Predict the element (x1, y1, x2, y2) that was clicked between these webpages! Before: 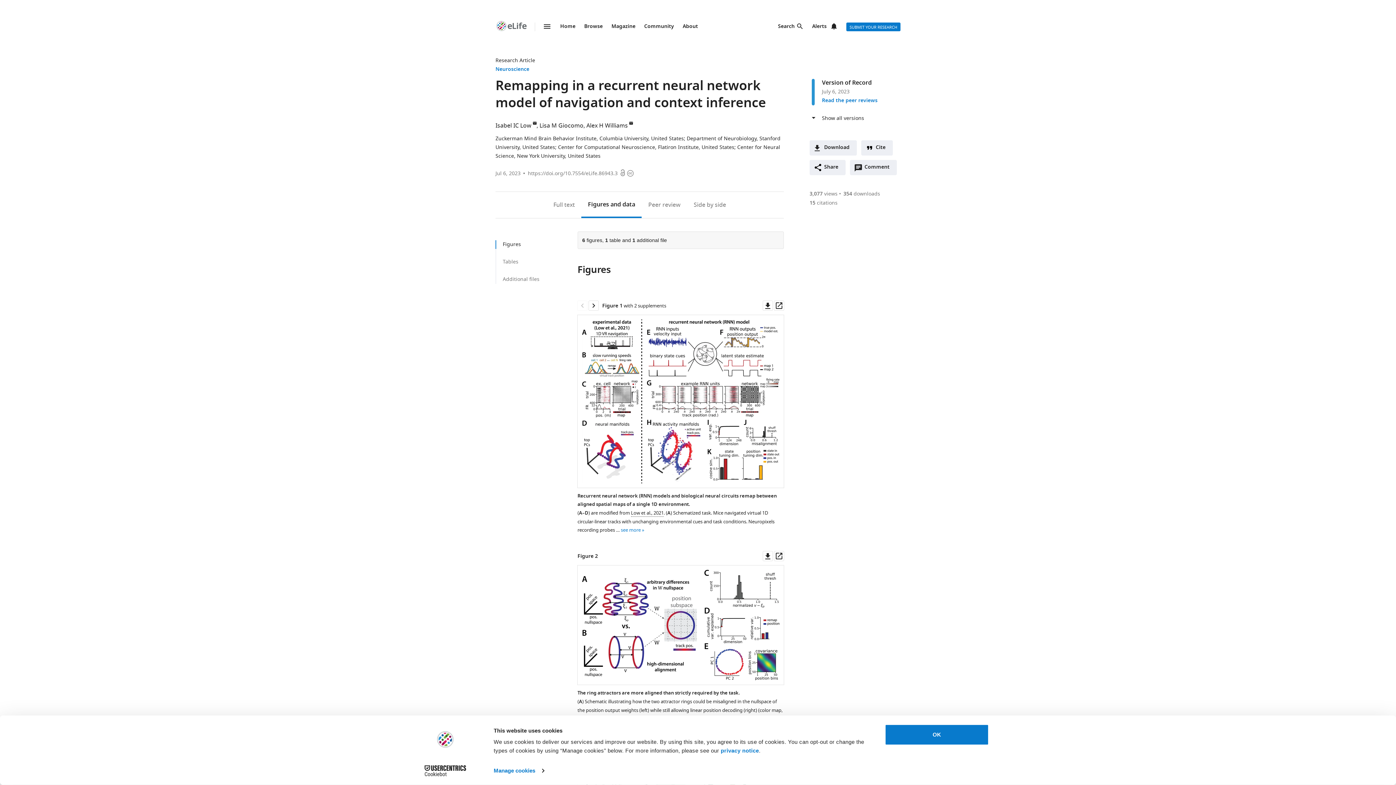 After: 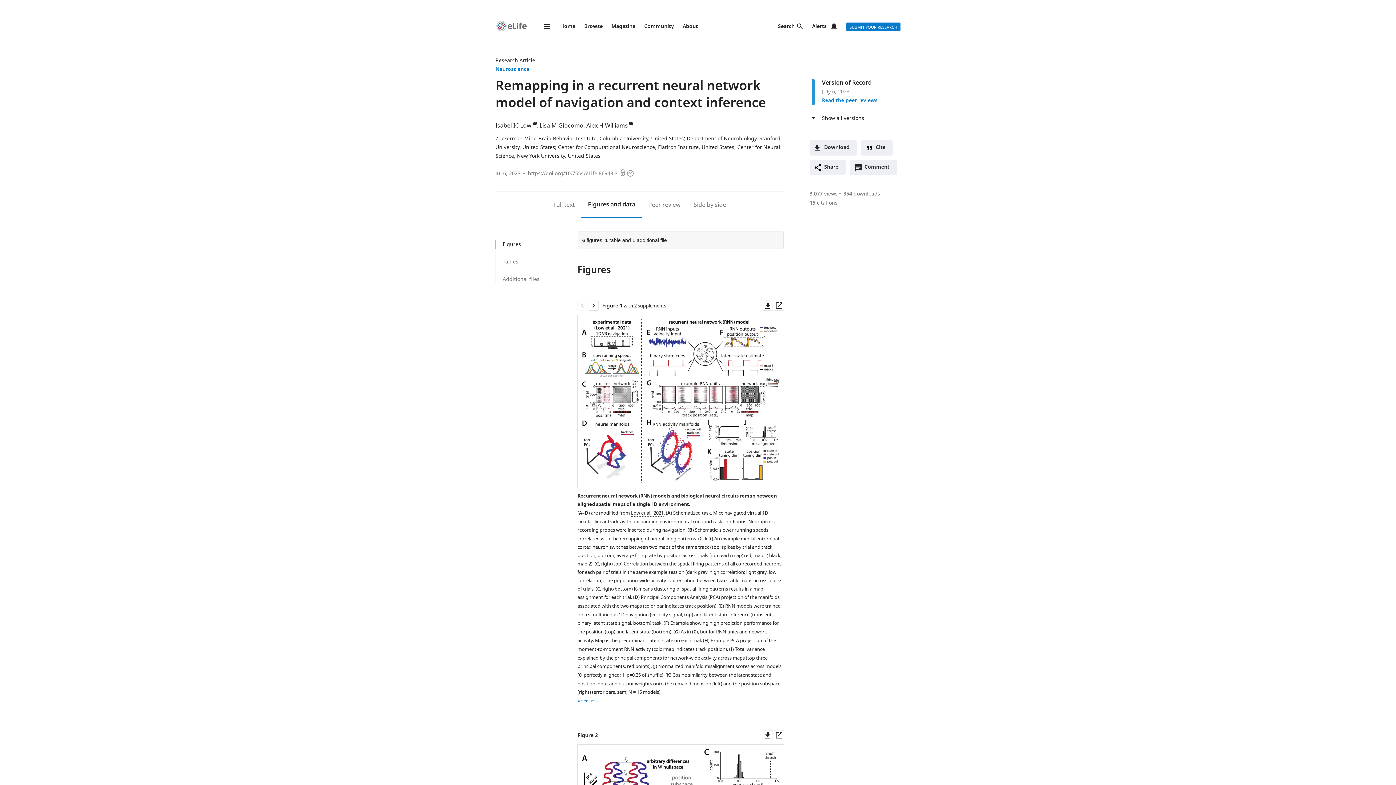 Action: bbox: (620, 527, 646, 533) label: see more